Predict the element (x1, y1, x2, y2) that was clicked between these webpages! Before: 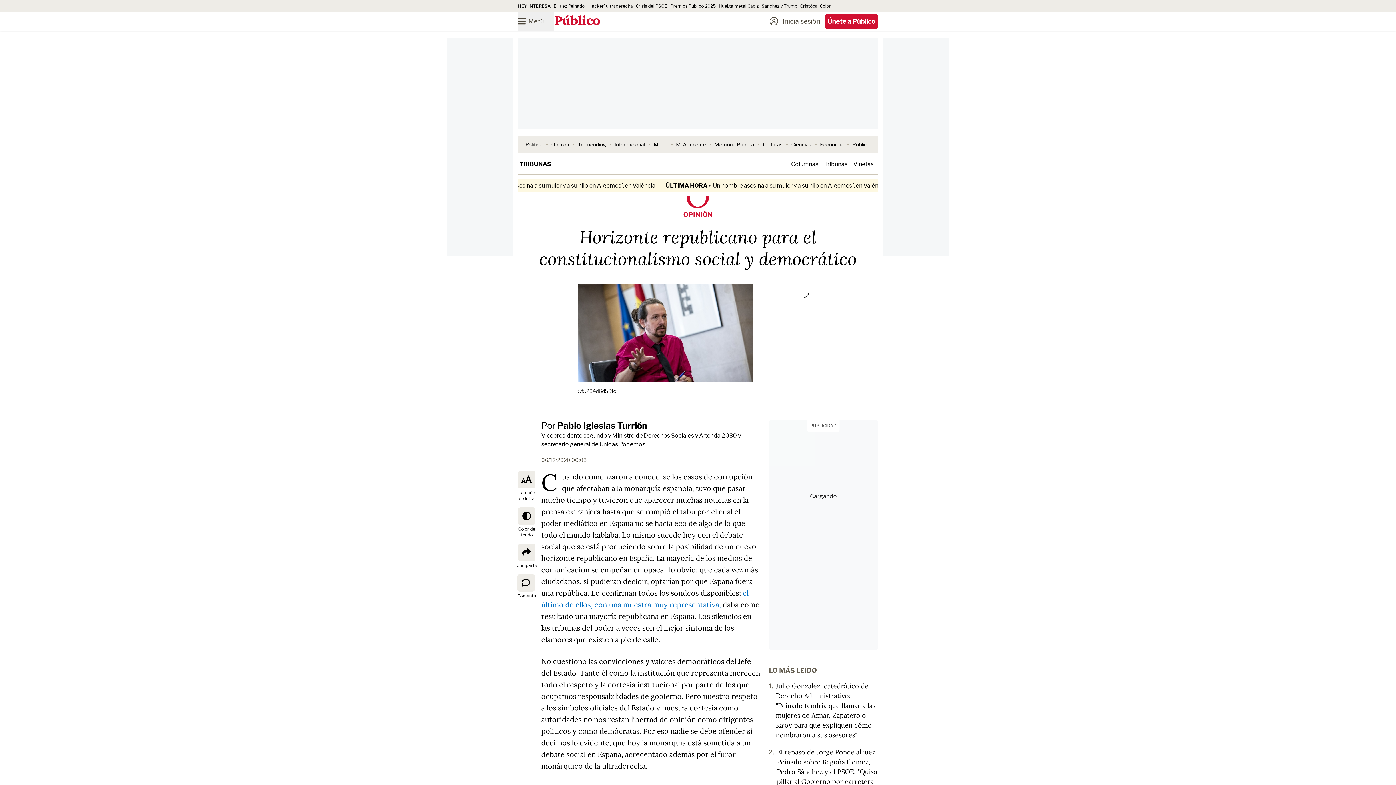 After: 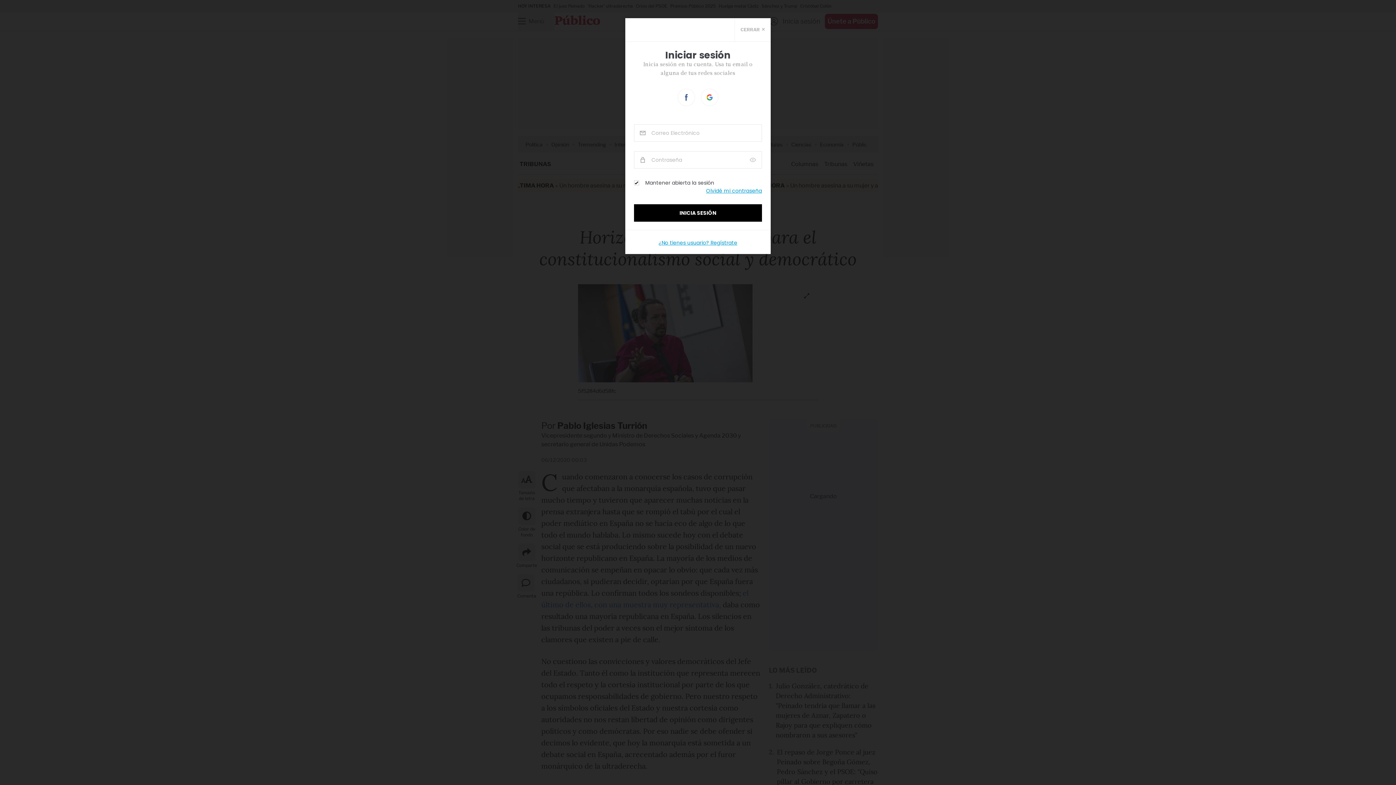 Action: label: Inicia sesión bbox: (769, 14, 820, 28)